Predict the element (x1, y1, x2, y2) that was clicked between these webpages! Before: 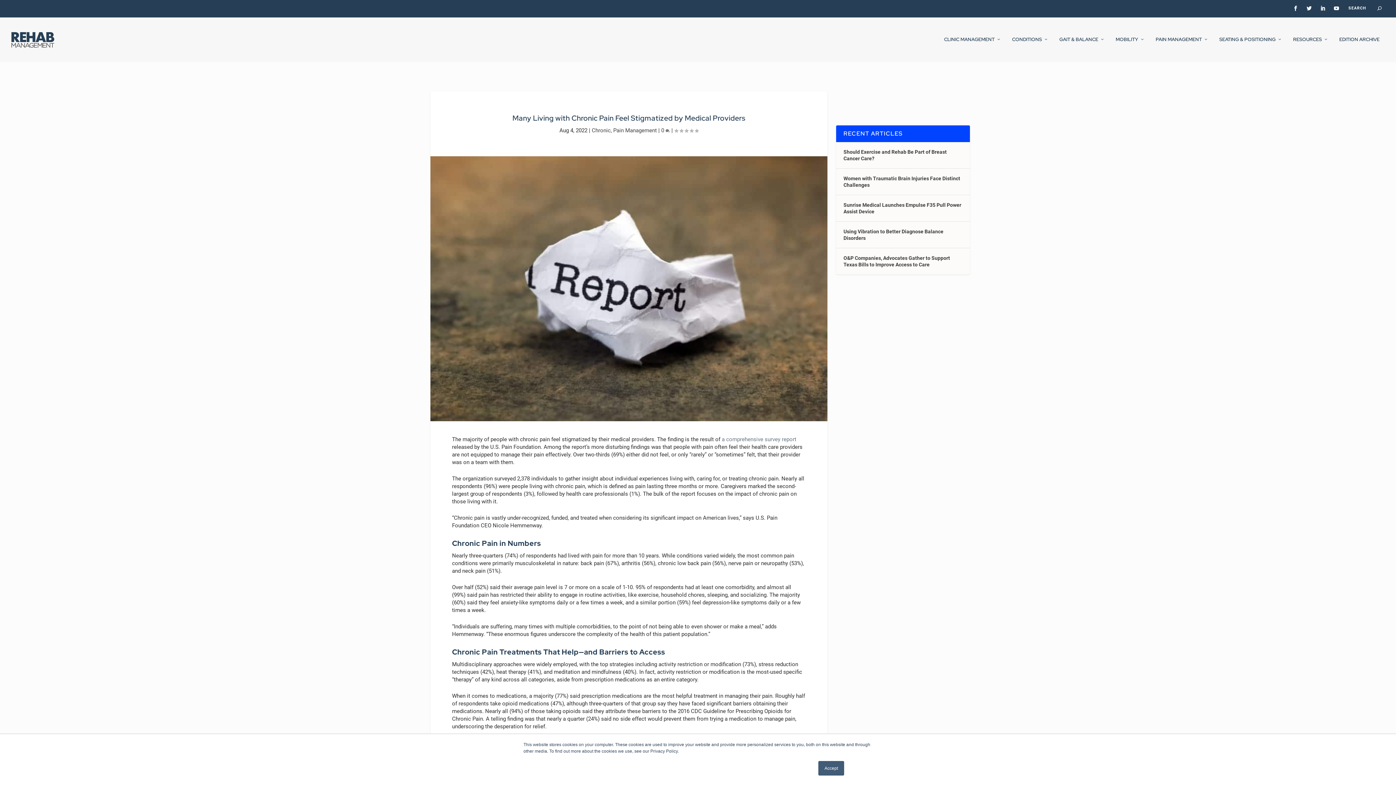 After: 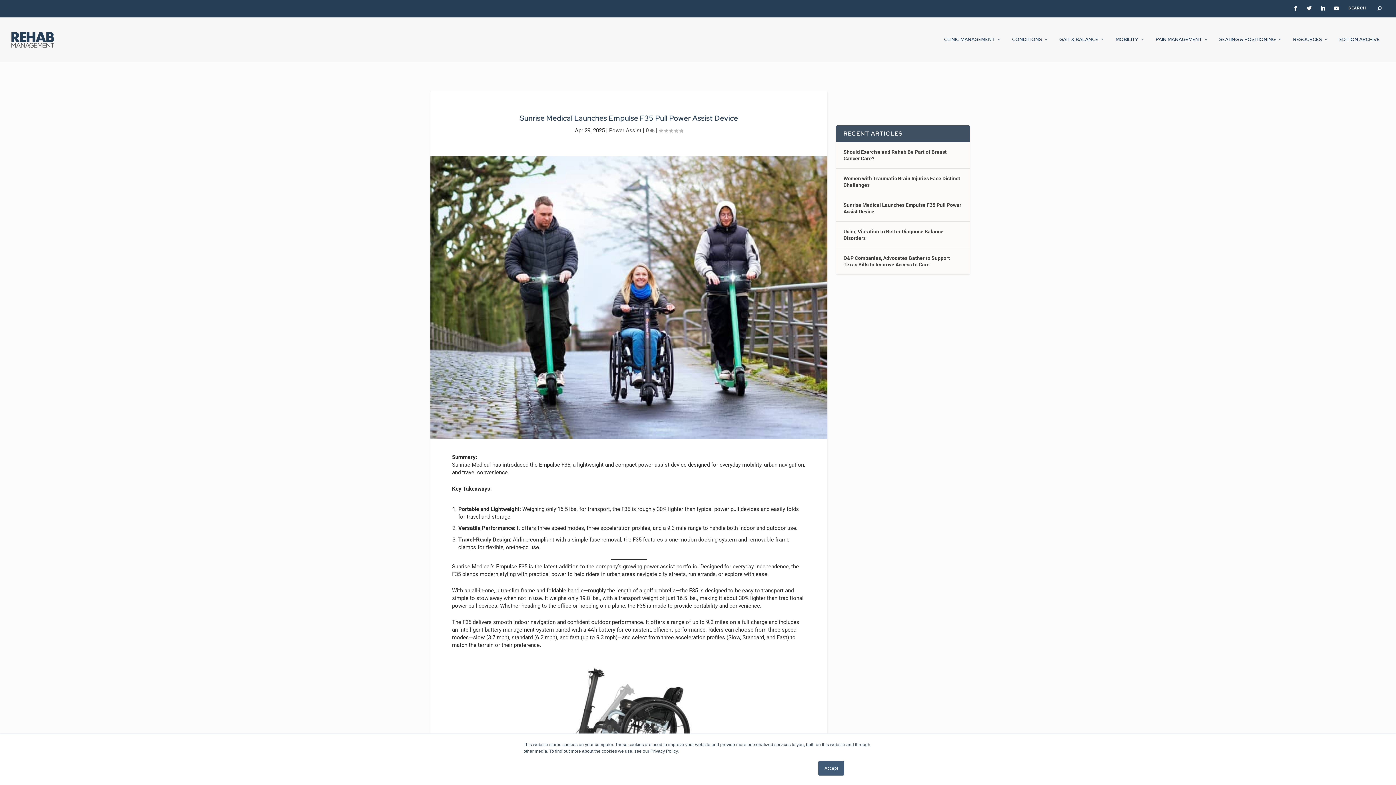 Action: bbox: (843, 200, 963, 216) label: Sunrise Medical Launches Empulse F35 Pull Power Assist Device